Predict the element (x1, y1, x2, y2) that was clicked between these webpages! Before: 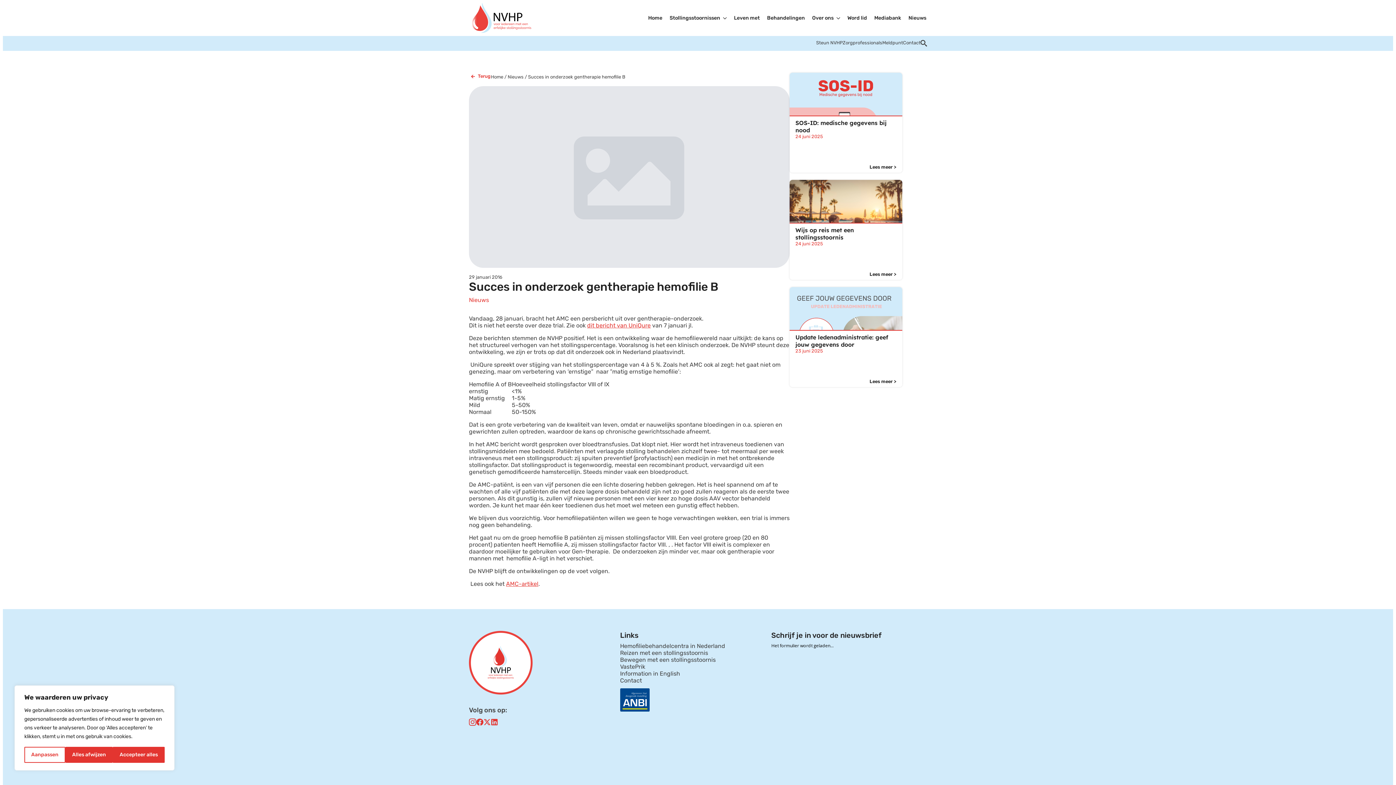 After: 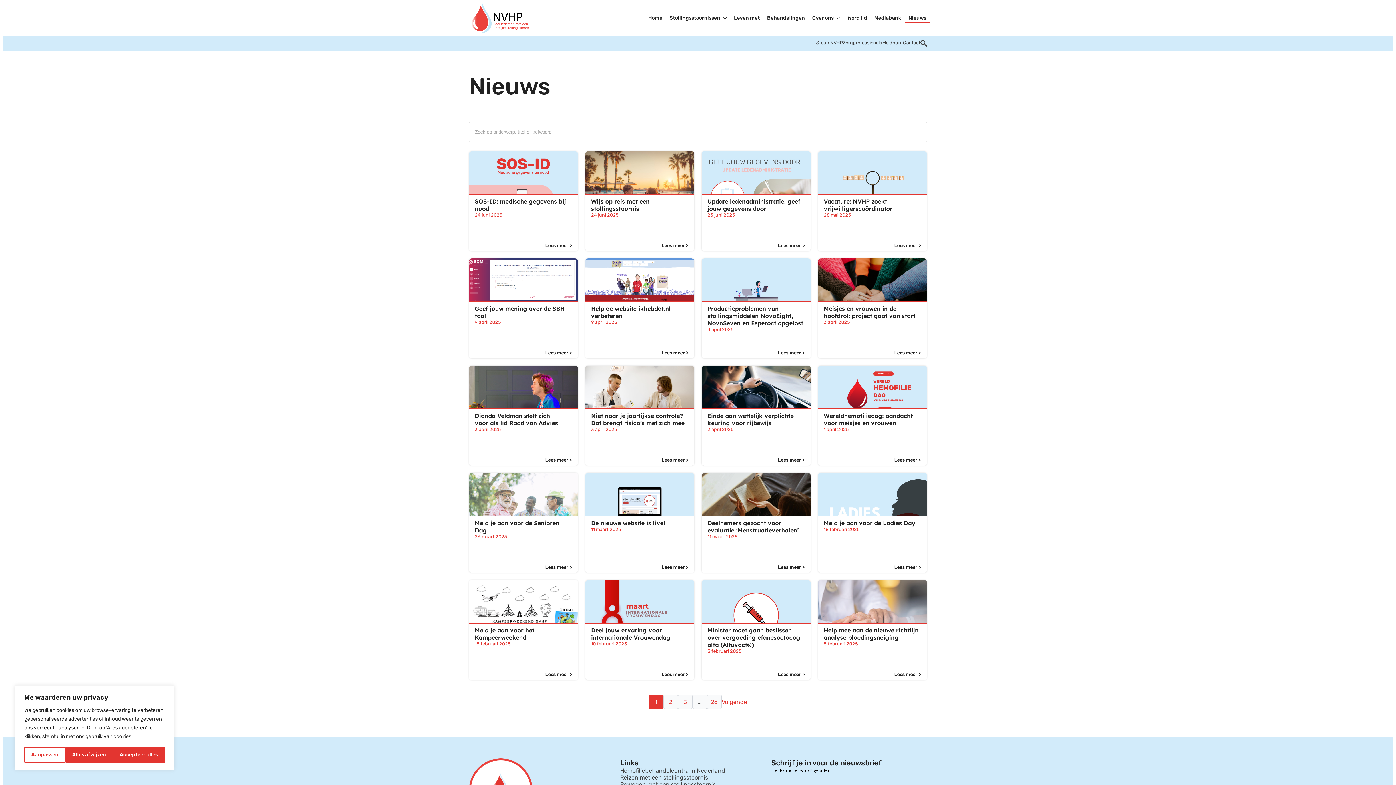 Action: bbox: (905, 13, 930, 22) label: Nieuws